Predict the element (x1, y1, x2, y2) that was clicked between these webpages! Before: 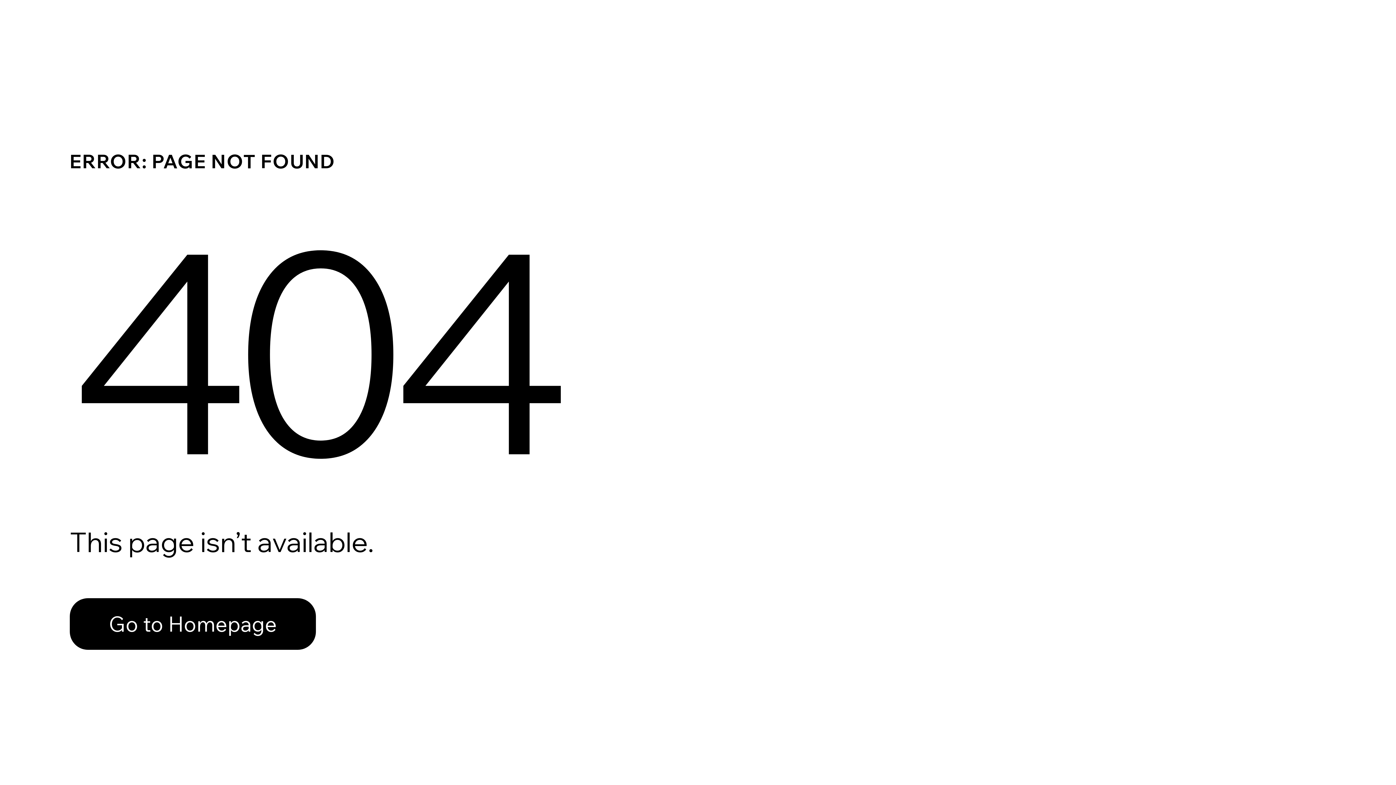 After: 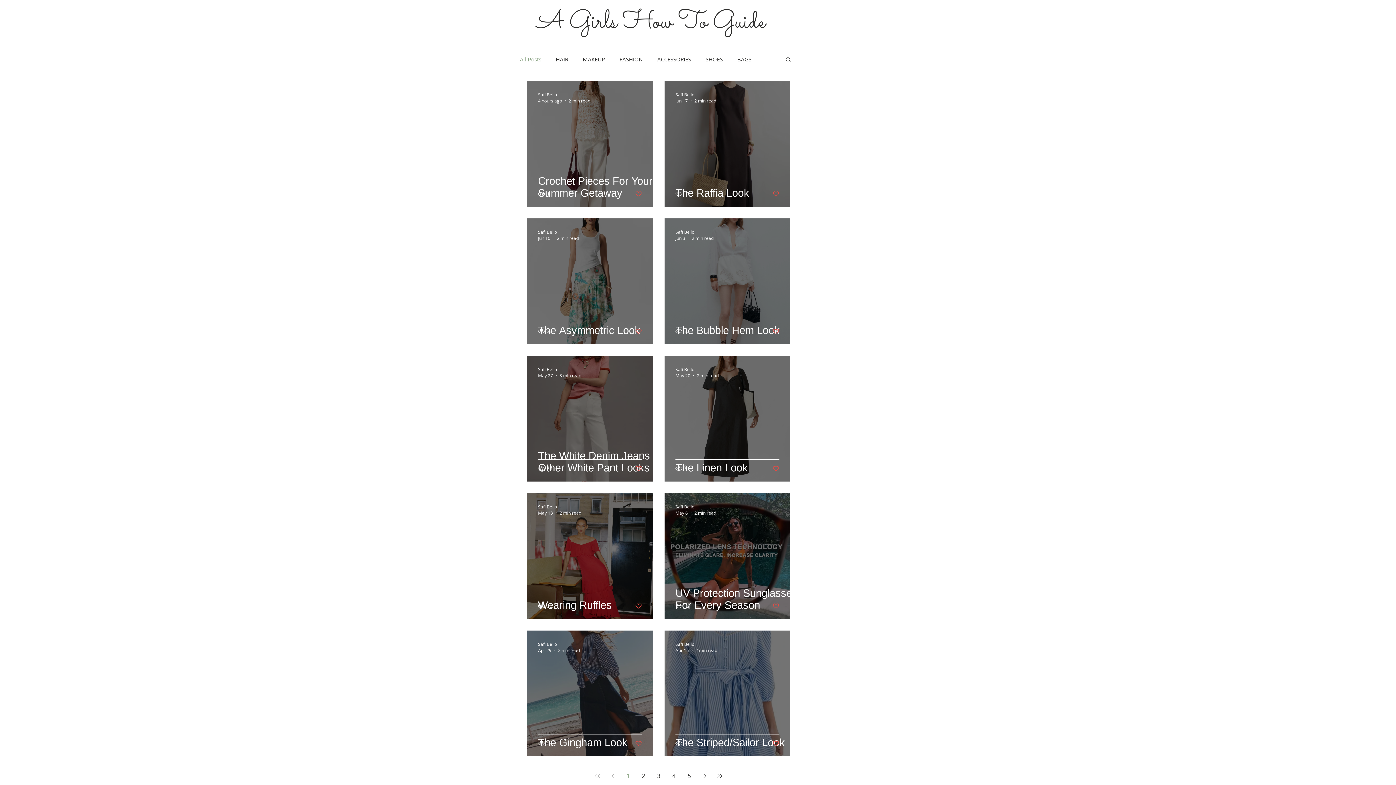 Action: label: Go to Homepage bbox: (69, 598, 316, 650)